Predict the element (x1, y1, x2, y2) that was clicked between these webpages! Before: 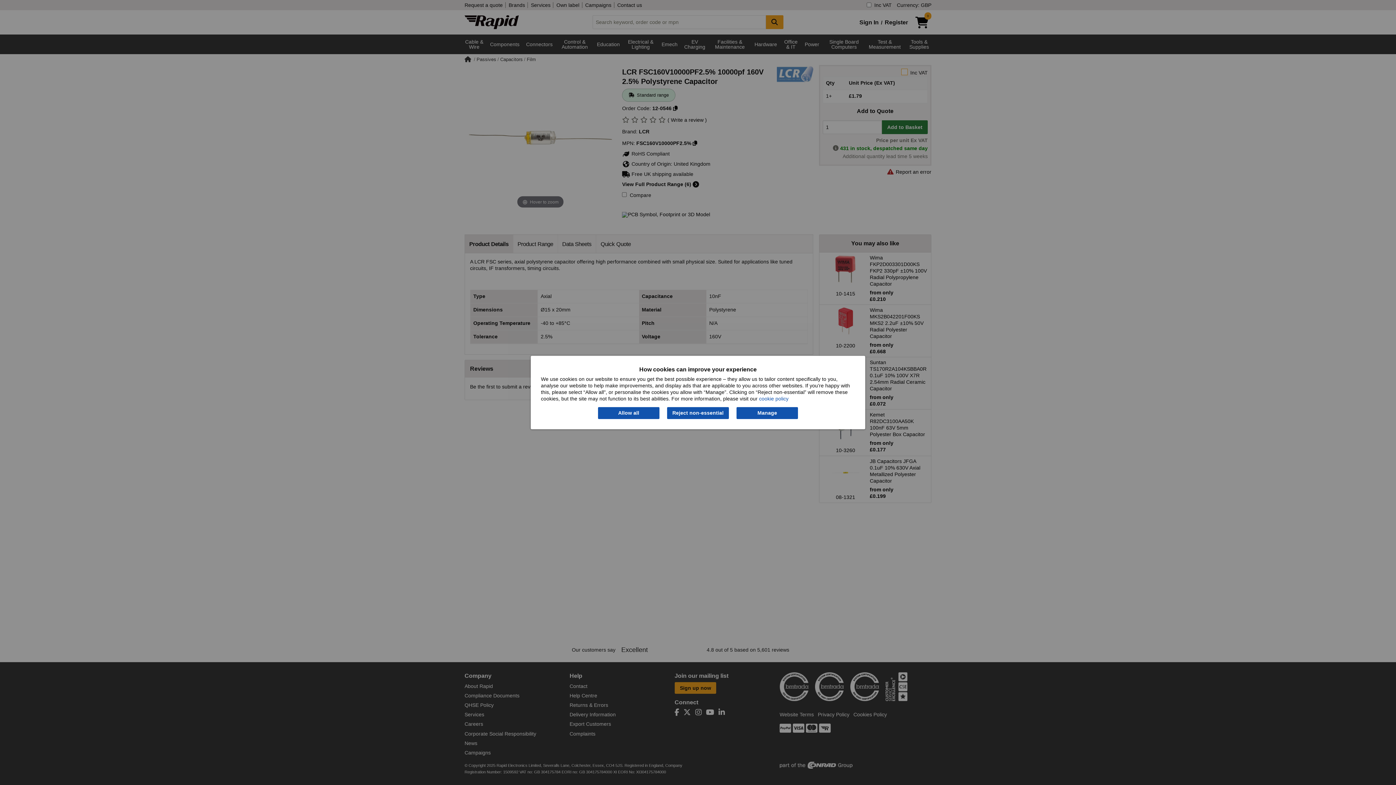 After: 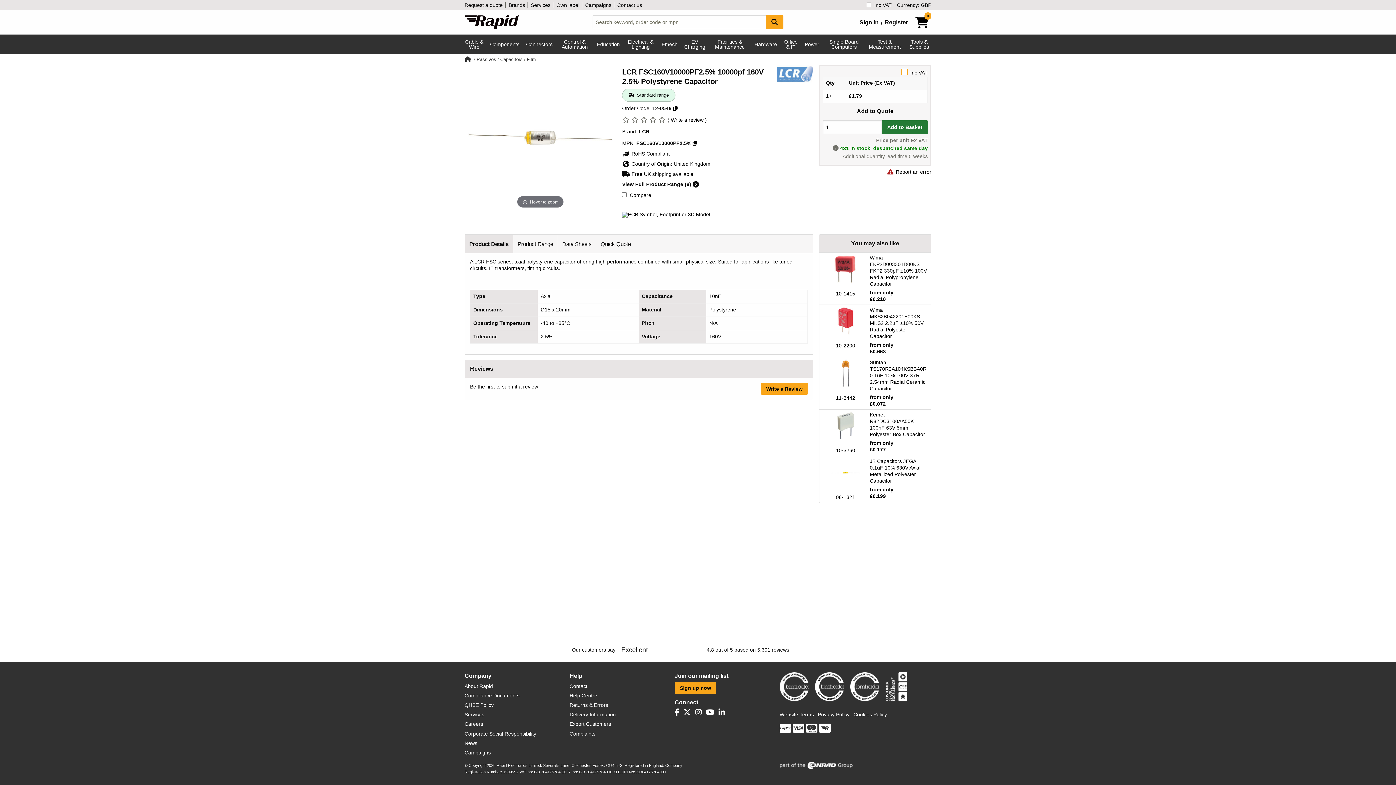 Action: label: Allow all bbox: (598, 407, 659, 419)